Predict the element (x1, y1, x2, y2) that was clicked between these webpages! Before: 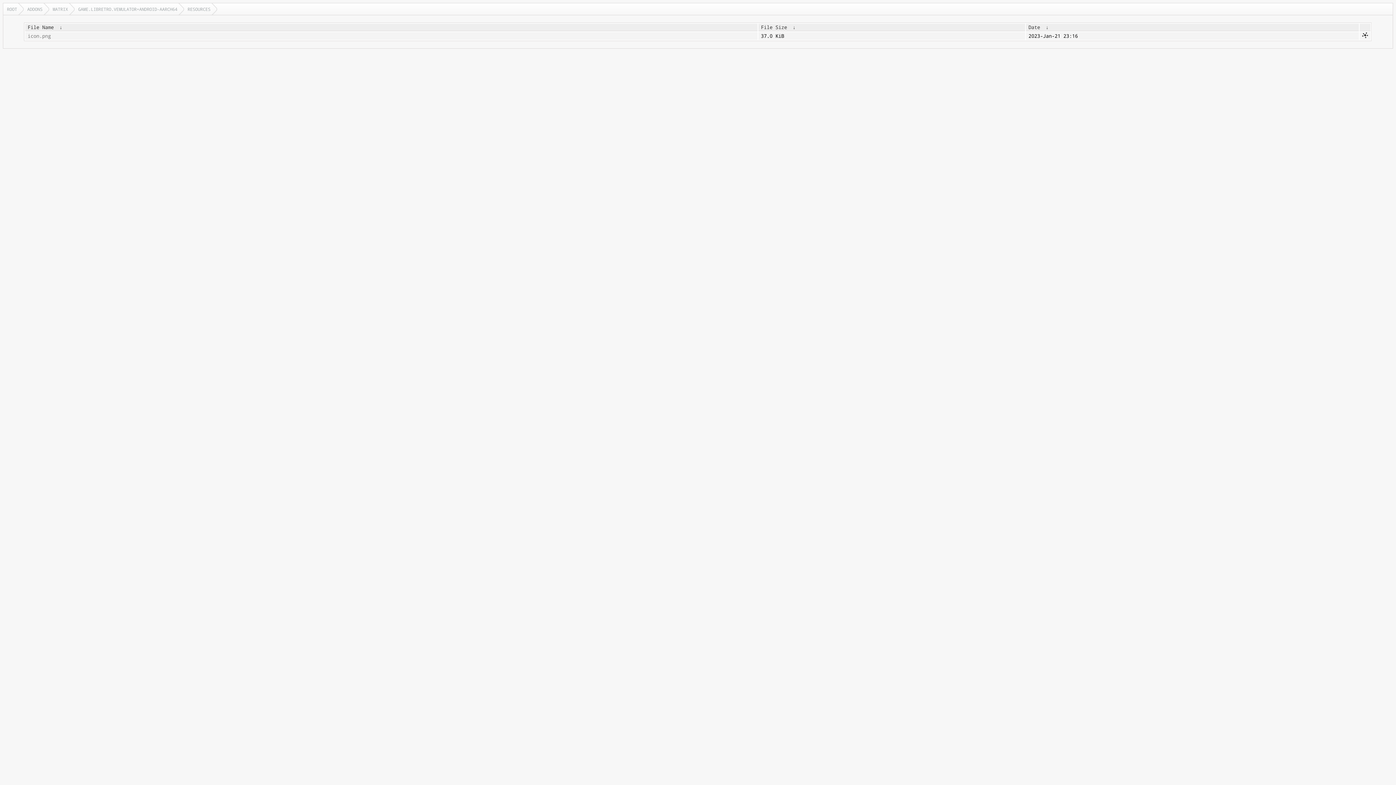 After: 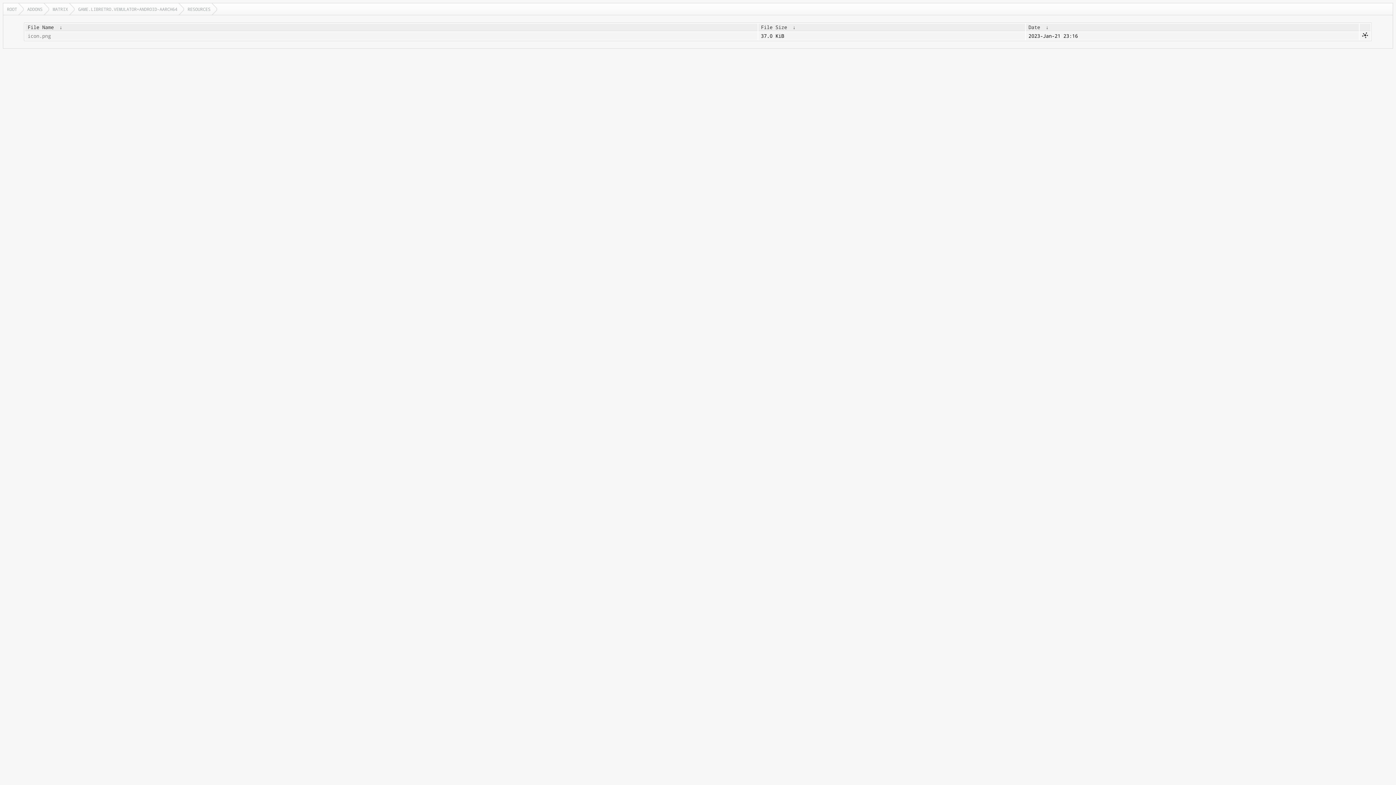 Action: label:  ↓  bbox: (56, 24, 65, 30)